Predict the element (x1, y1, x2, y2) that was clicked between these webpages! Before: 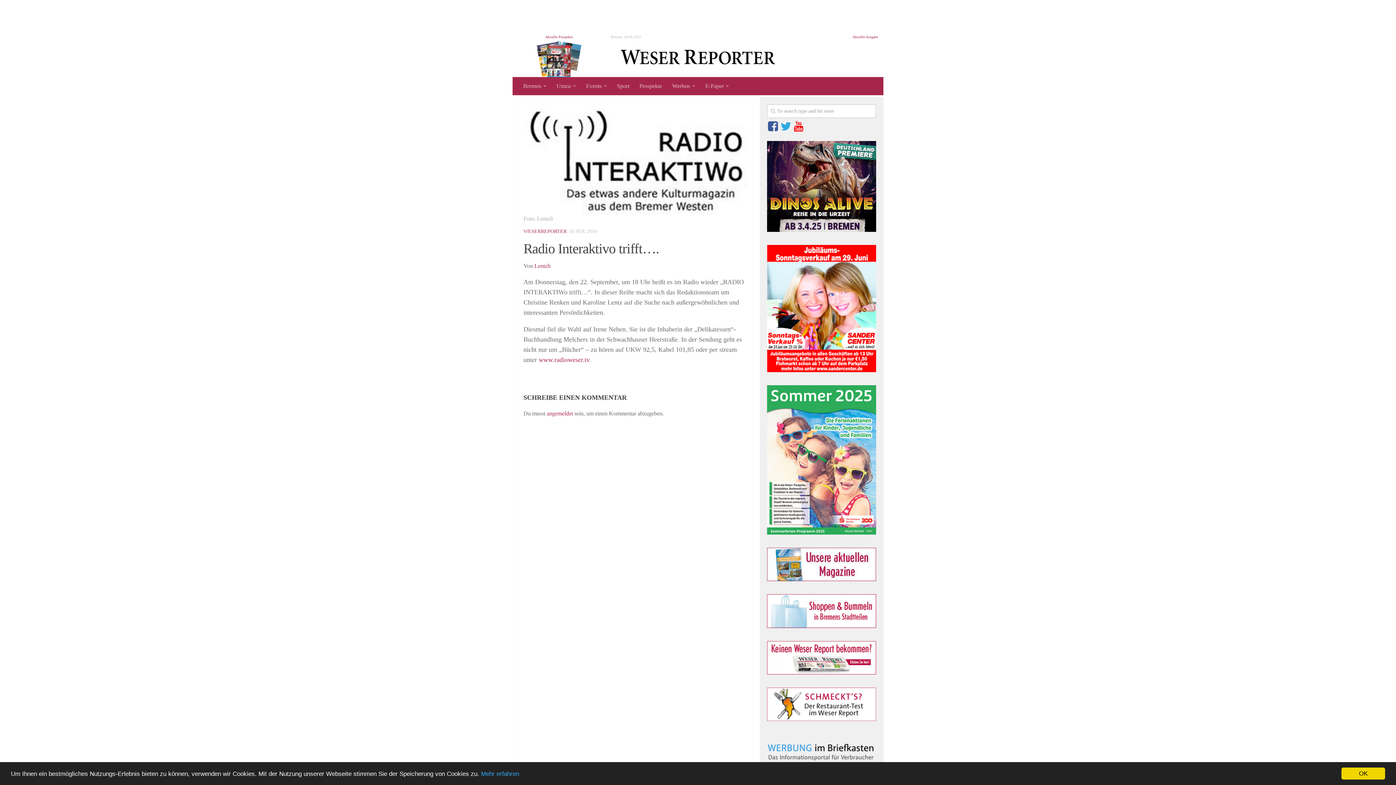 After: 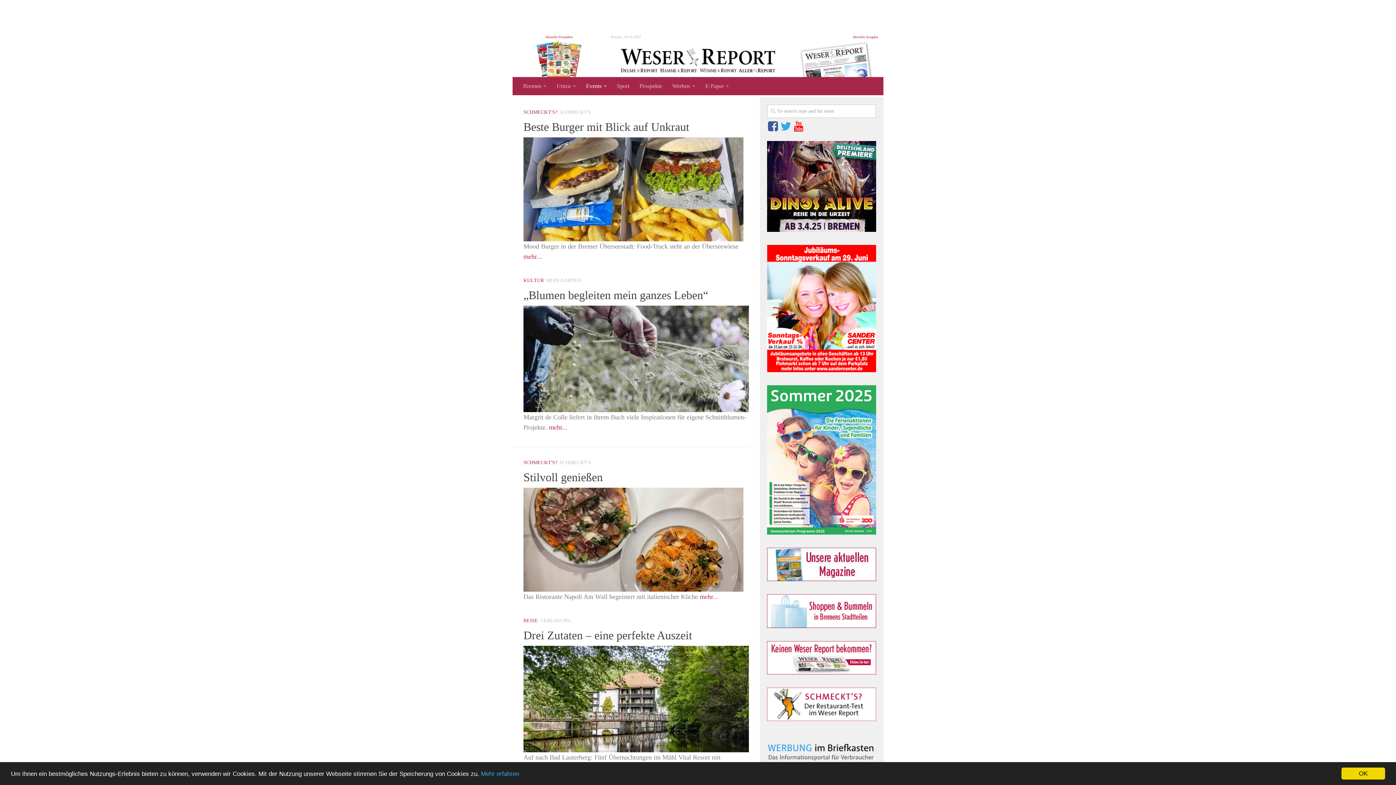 Action: label: Events bbox: (581, 77, 612, 95)